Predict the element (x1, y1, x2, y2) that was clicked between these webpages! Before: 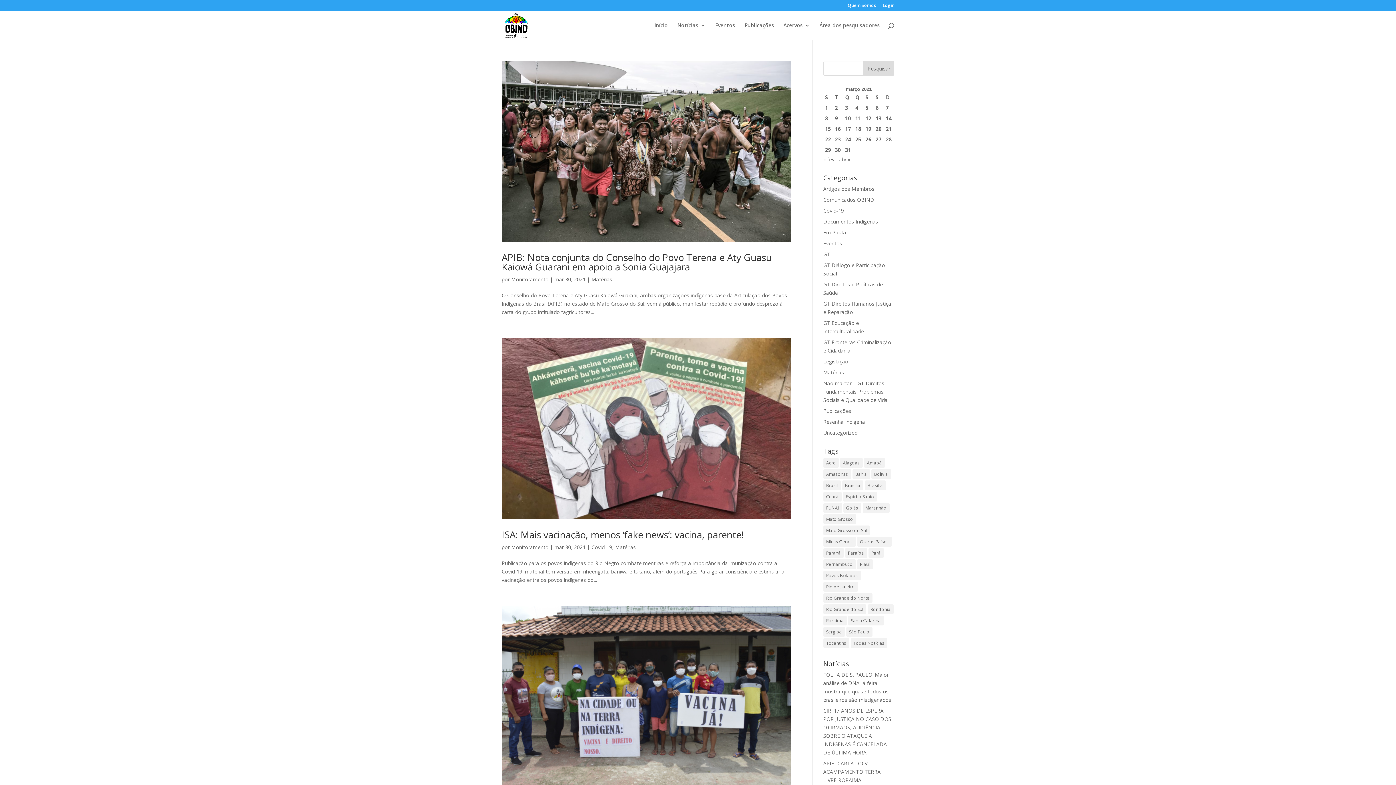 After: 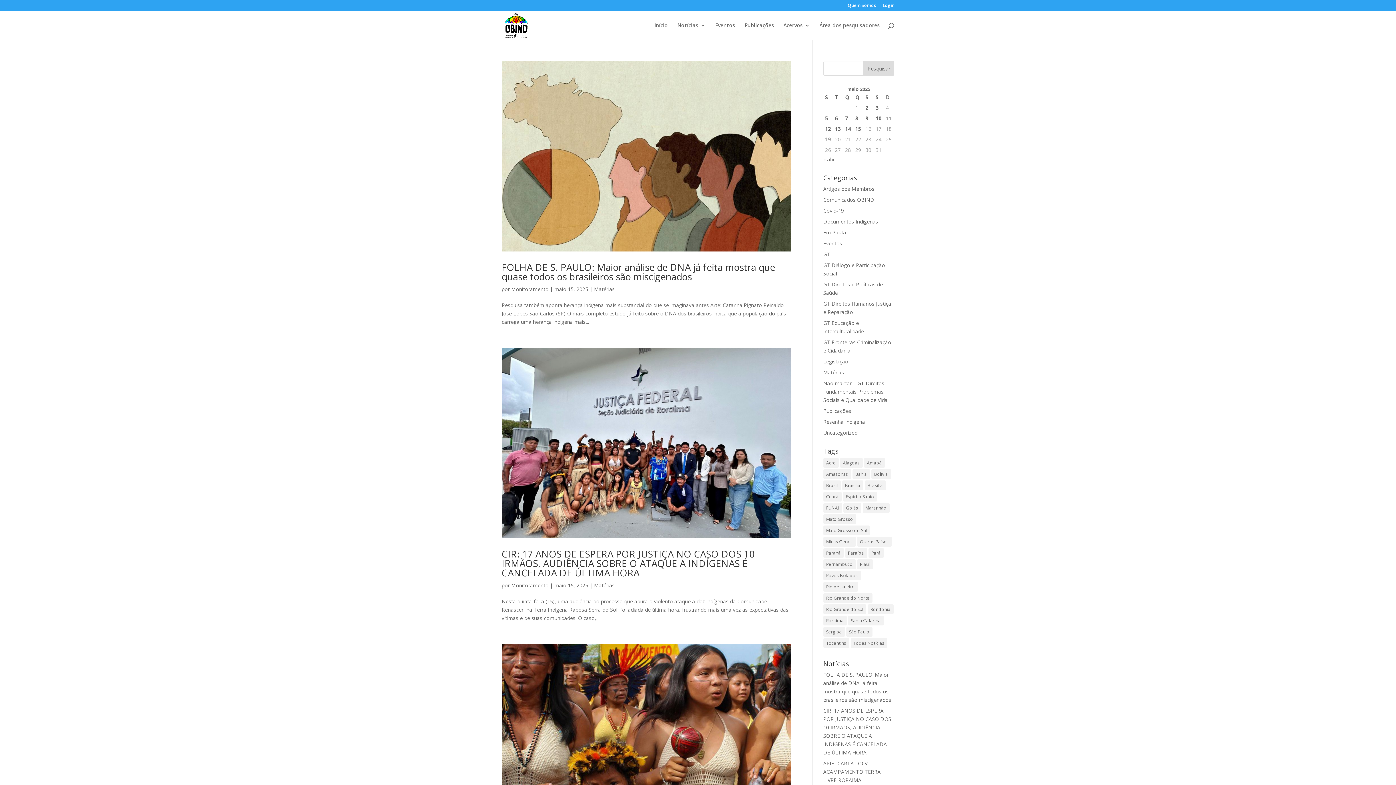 Action: bbox: (850, 638, 887, 648) label: Todas Notícias (18.409 itens)